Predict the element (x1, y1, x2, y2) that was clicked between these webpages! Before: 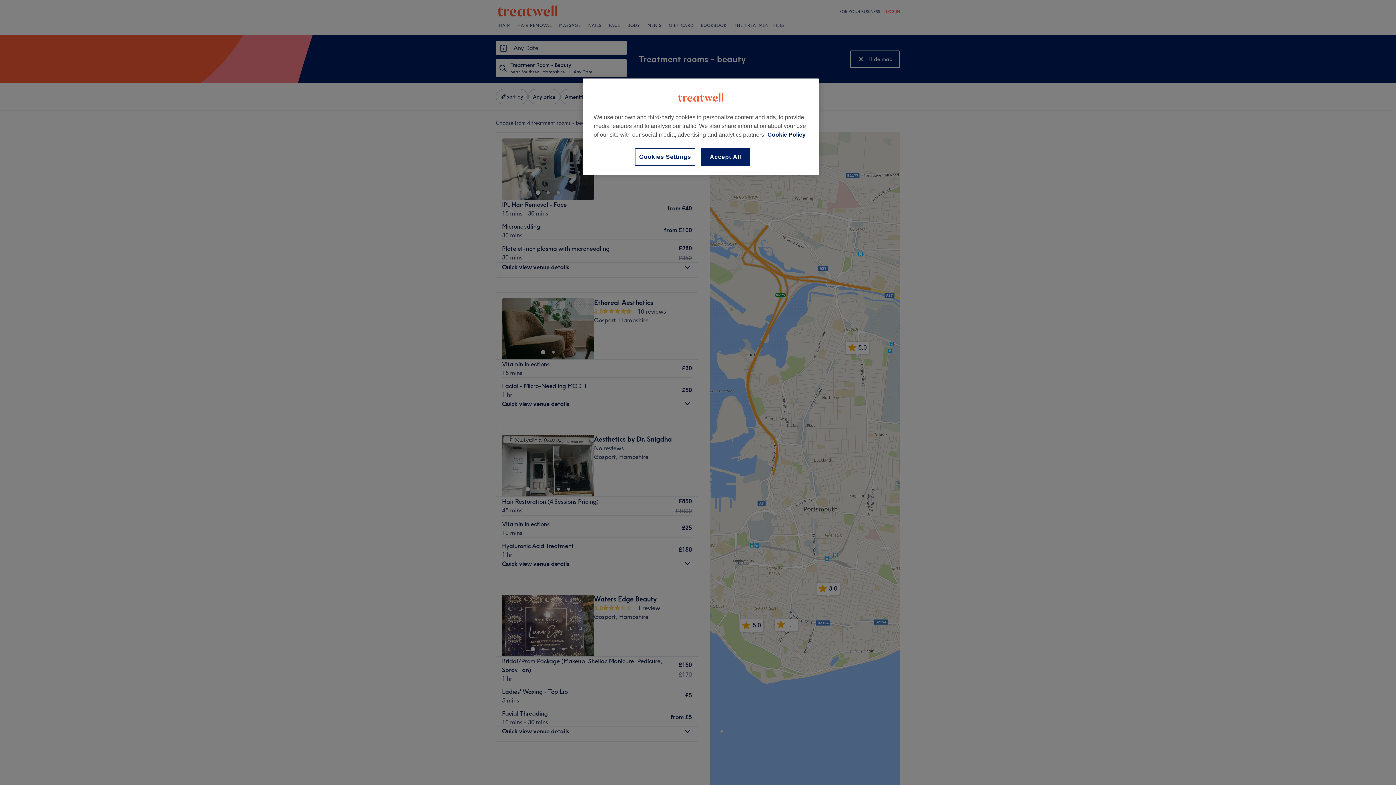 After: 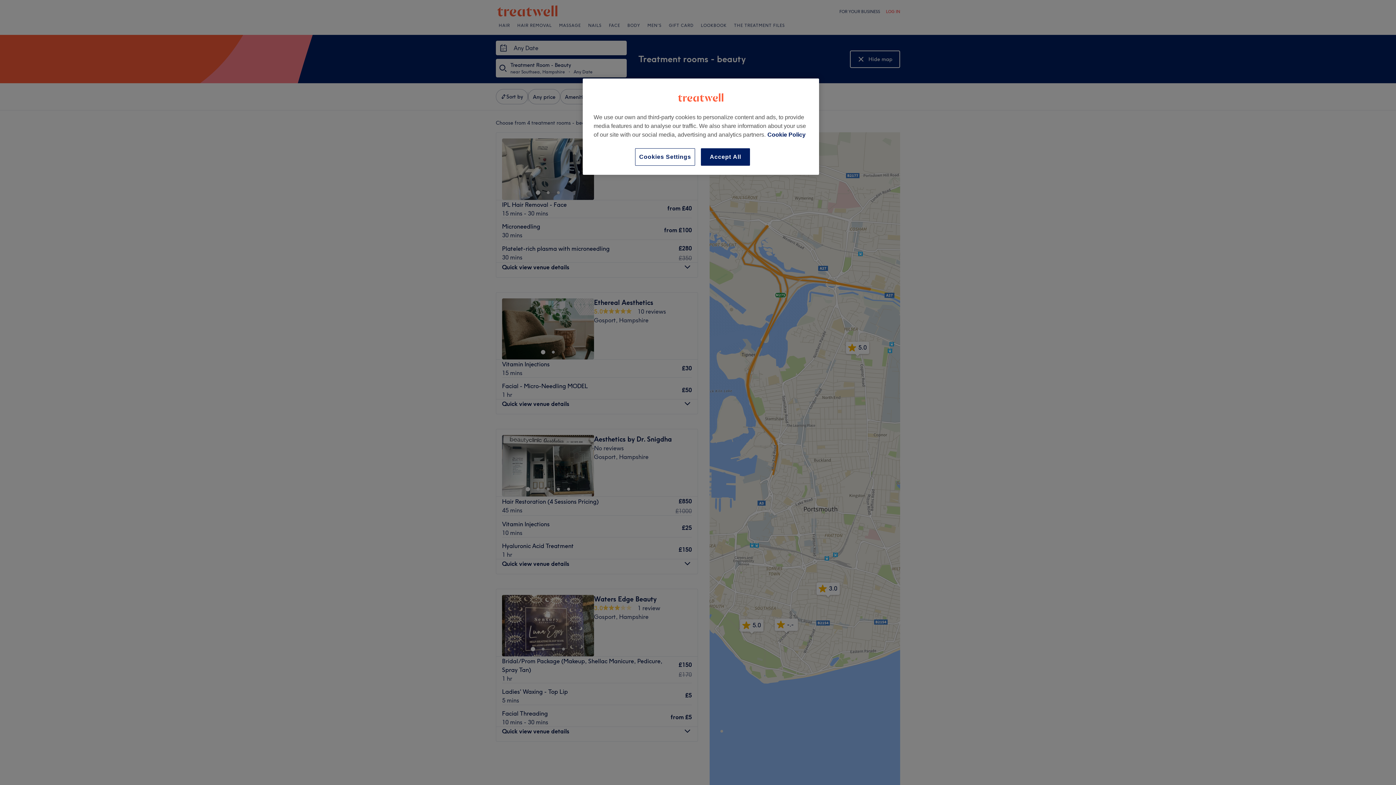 Action: bbox: (767, 131, 805, 137) label: More information about your privacy, opens in a new tab